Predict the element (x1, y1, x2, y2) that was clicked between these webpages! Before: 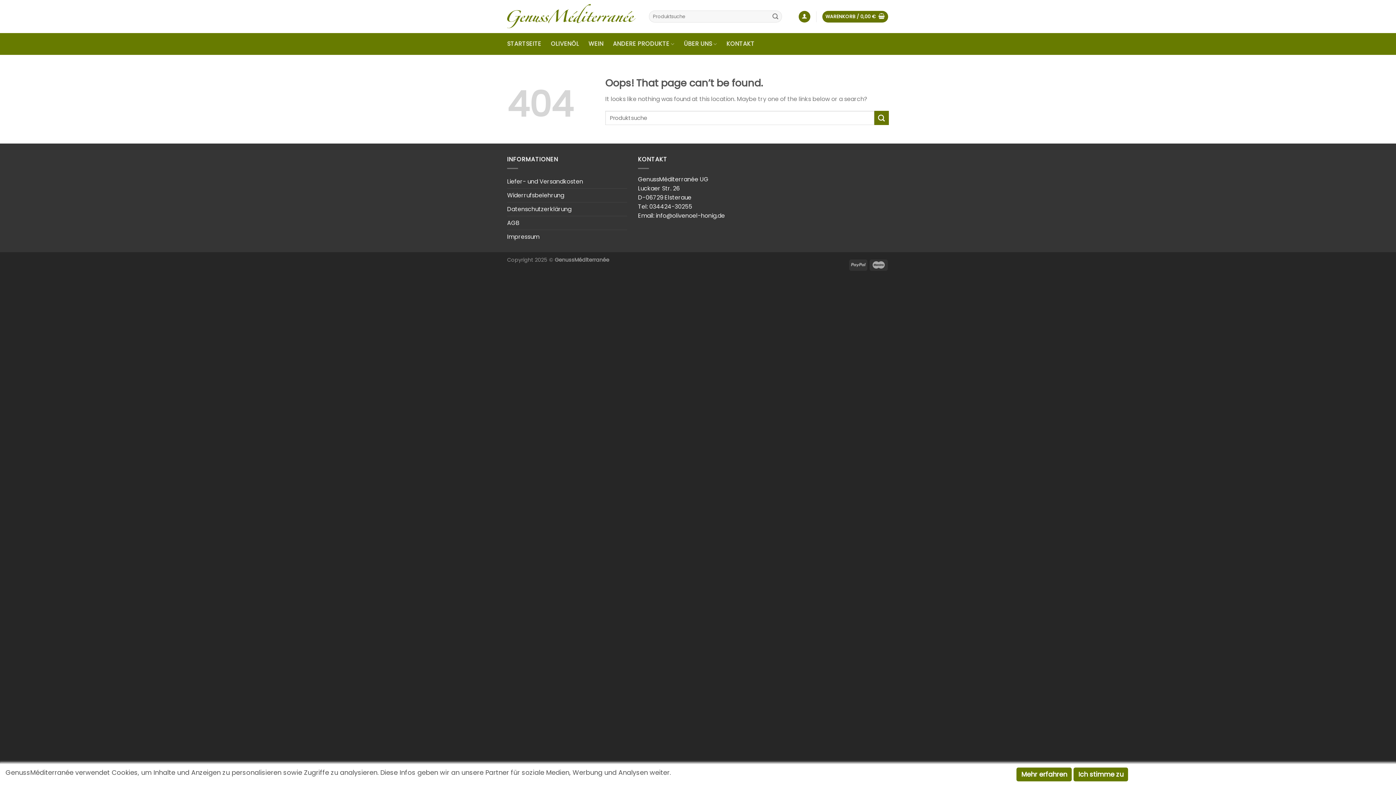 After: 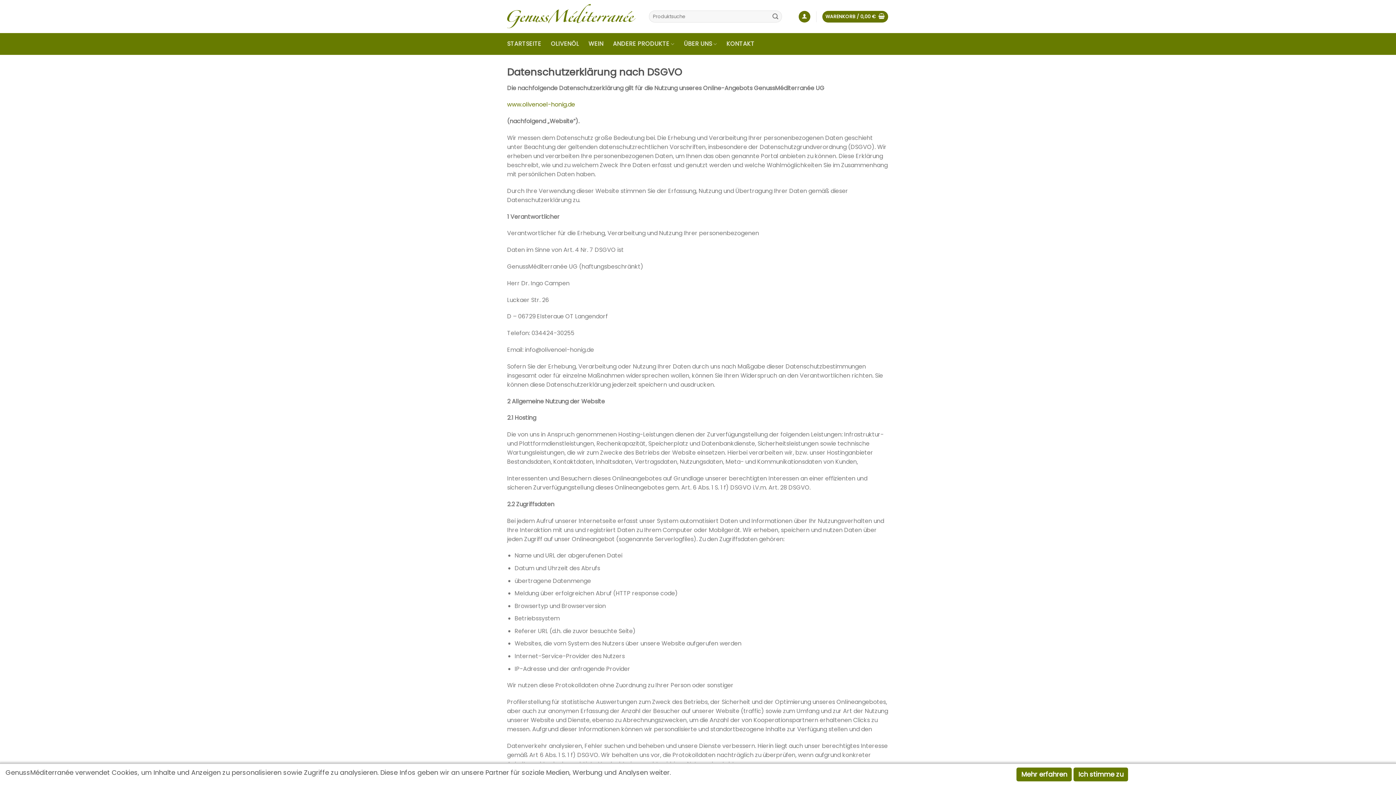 Action: bbox: (507, 202, 571, 215) label: Datenschutzerklärung